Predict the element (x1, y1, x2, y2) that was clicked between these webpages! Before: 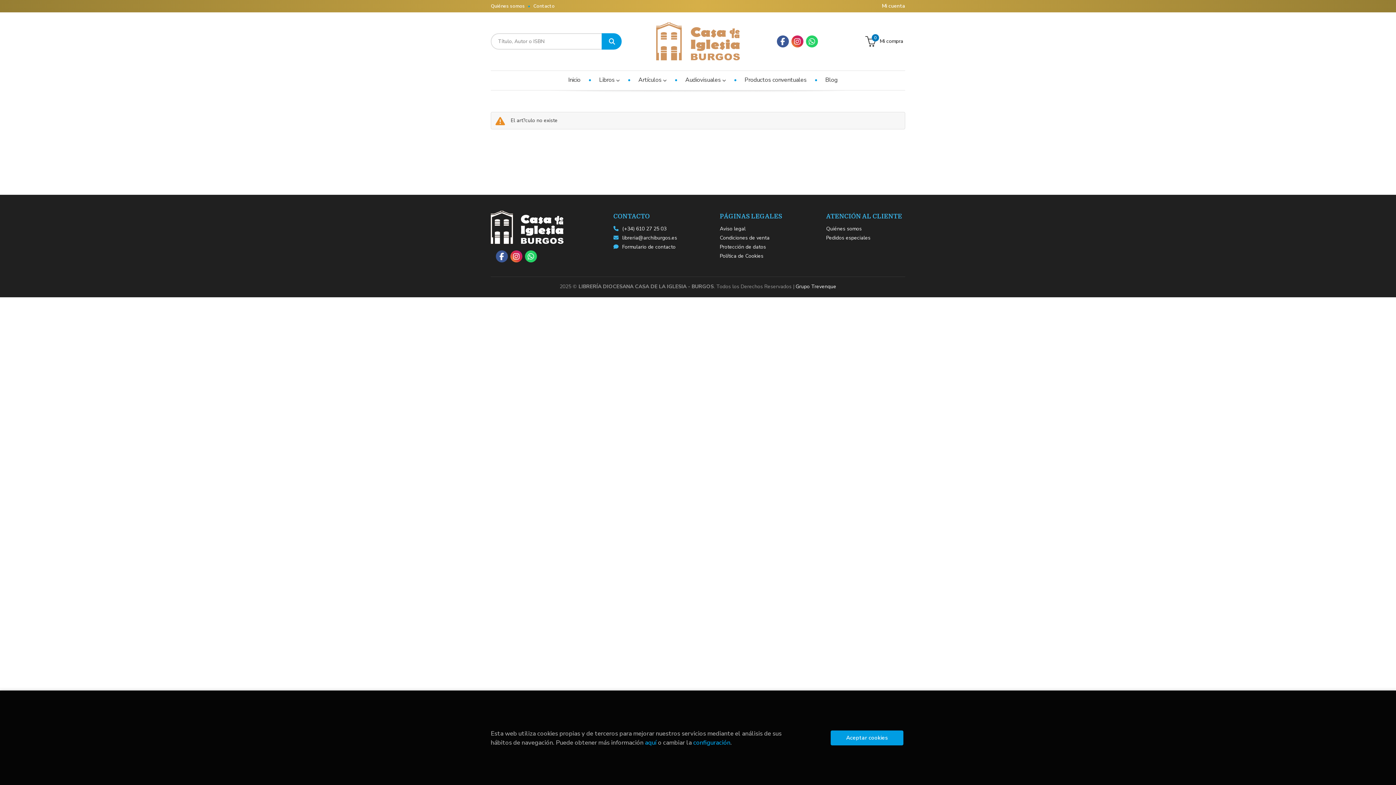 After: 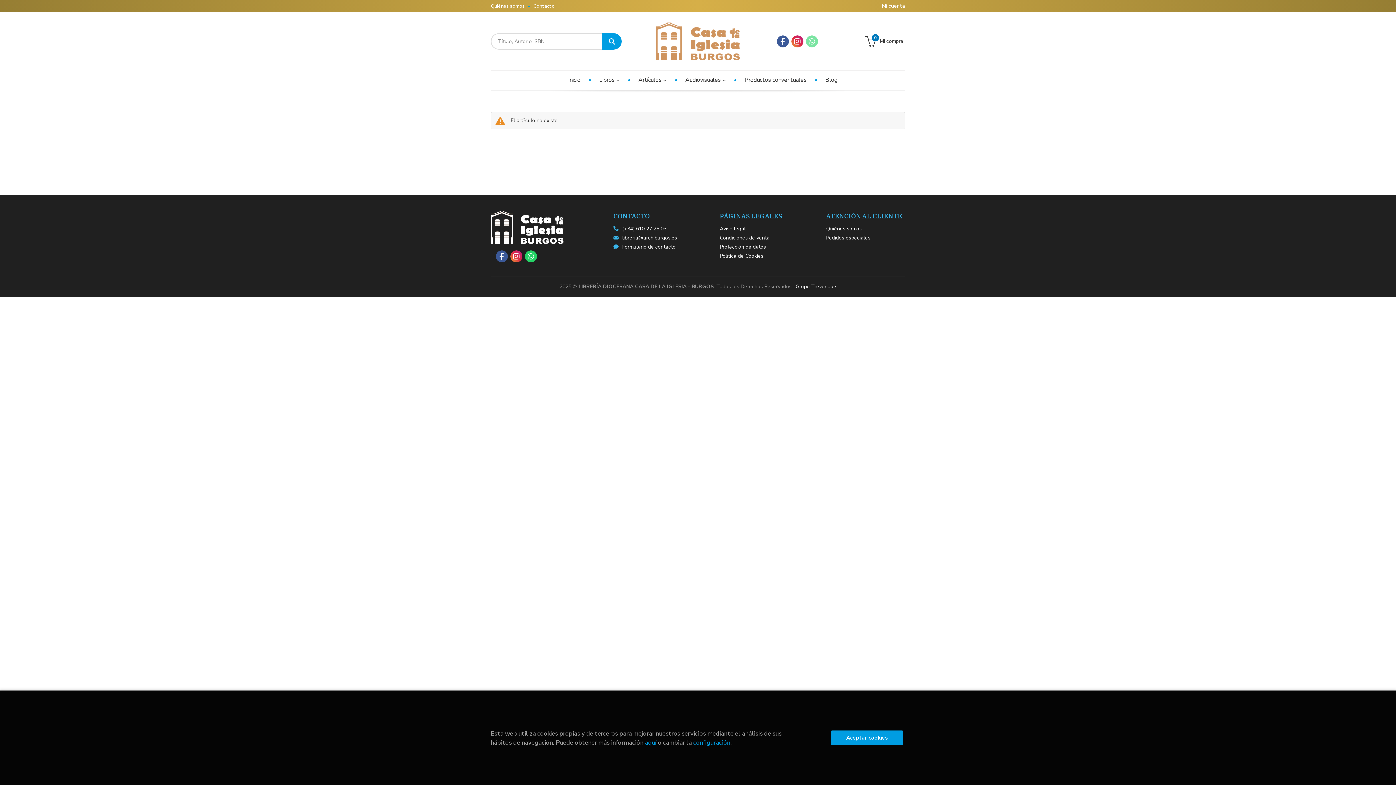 Action: bbox: (806, 35, 818, 47)